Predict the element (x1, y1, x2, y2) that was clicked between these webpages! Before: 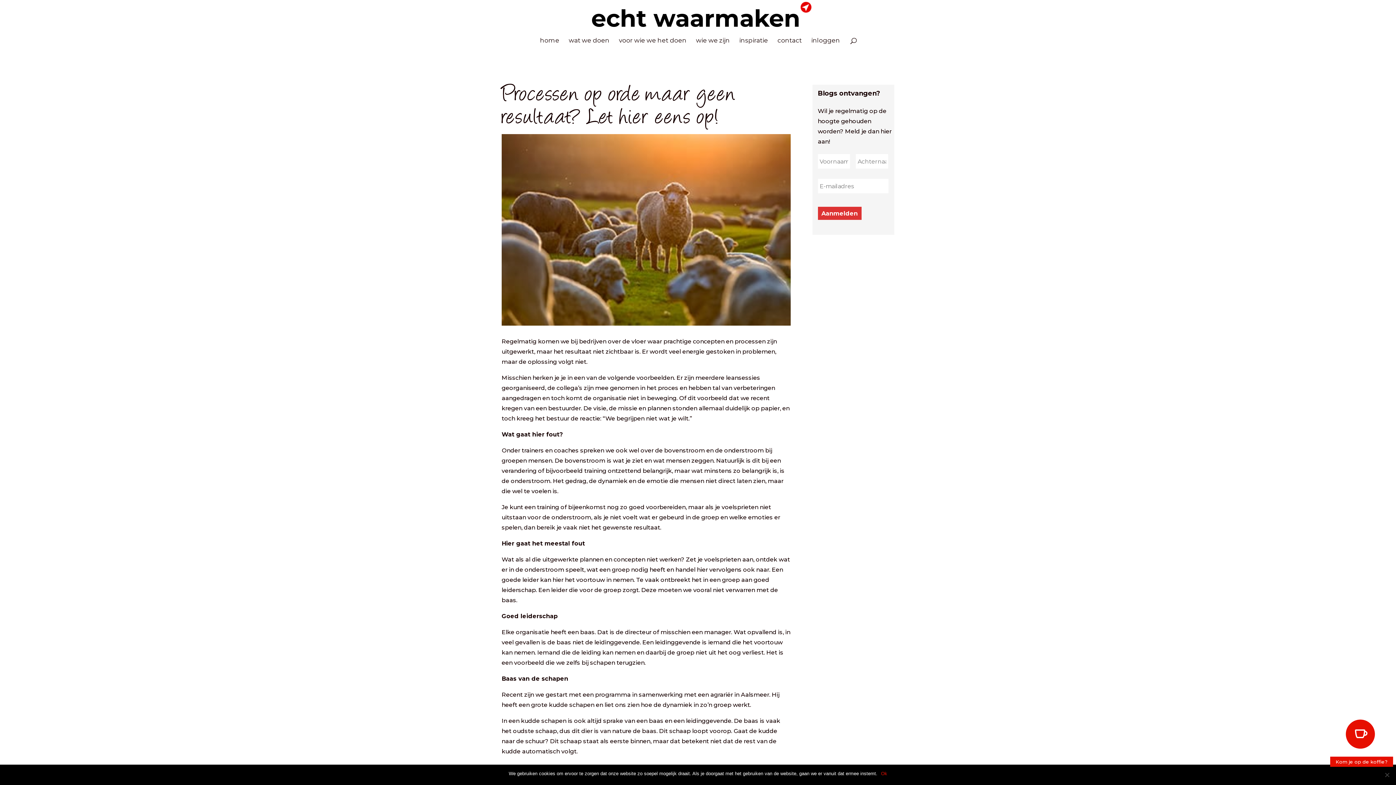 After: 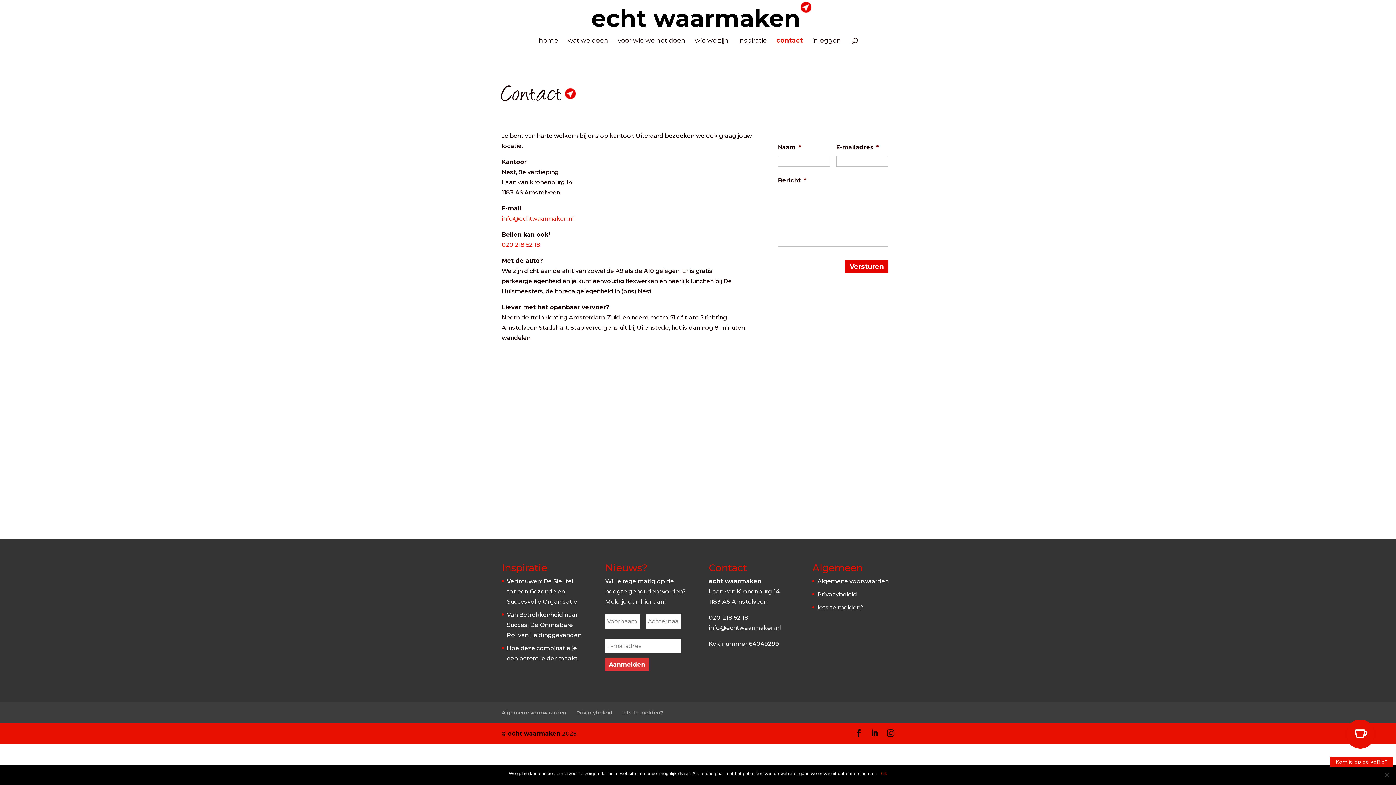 Action: bbox: (1330, 758, 1393, 765) label: Kom je op de koffie?